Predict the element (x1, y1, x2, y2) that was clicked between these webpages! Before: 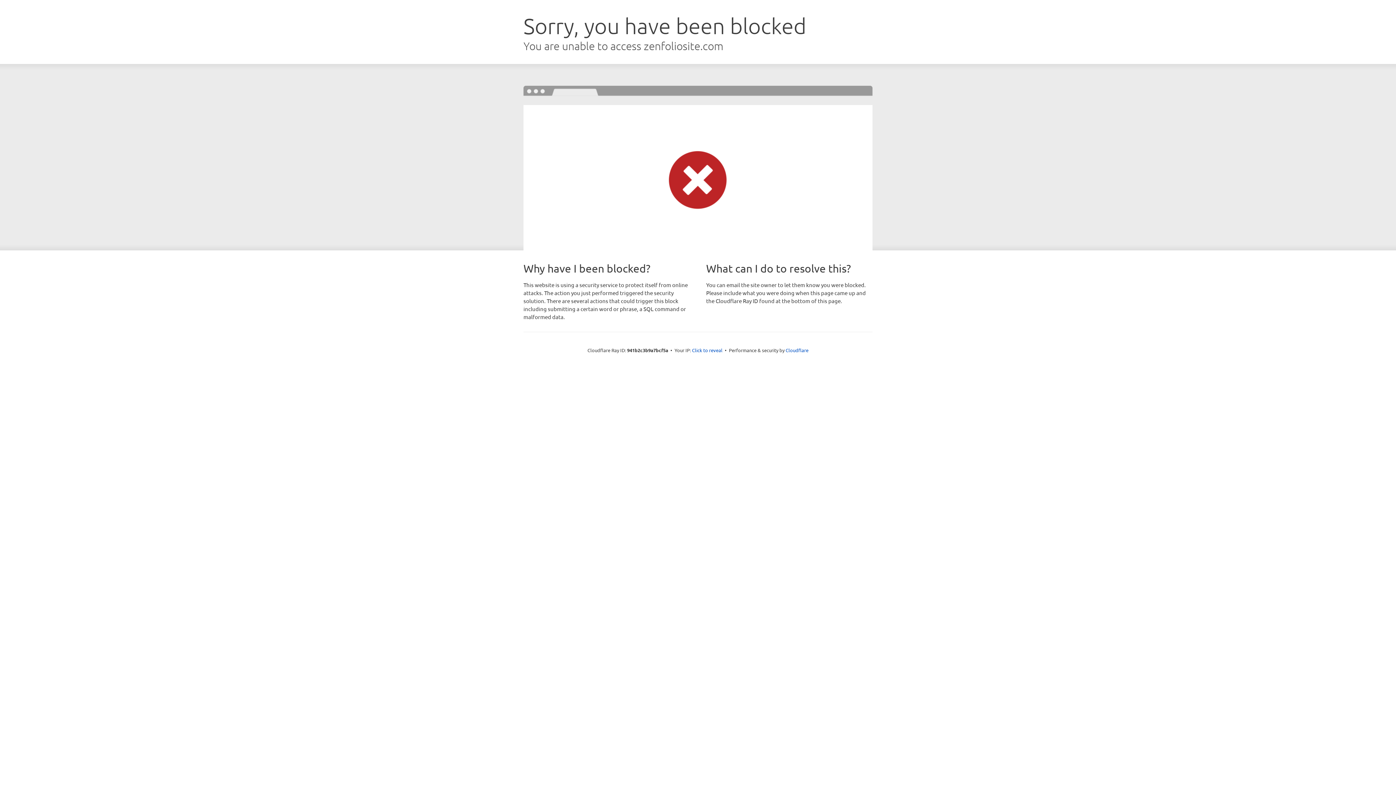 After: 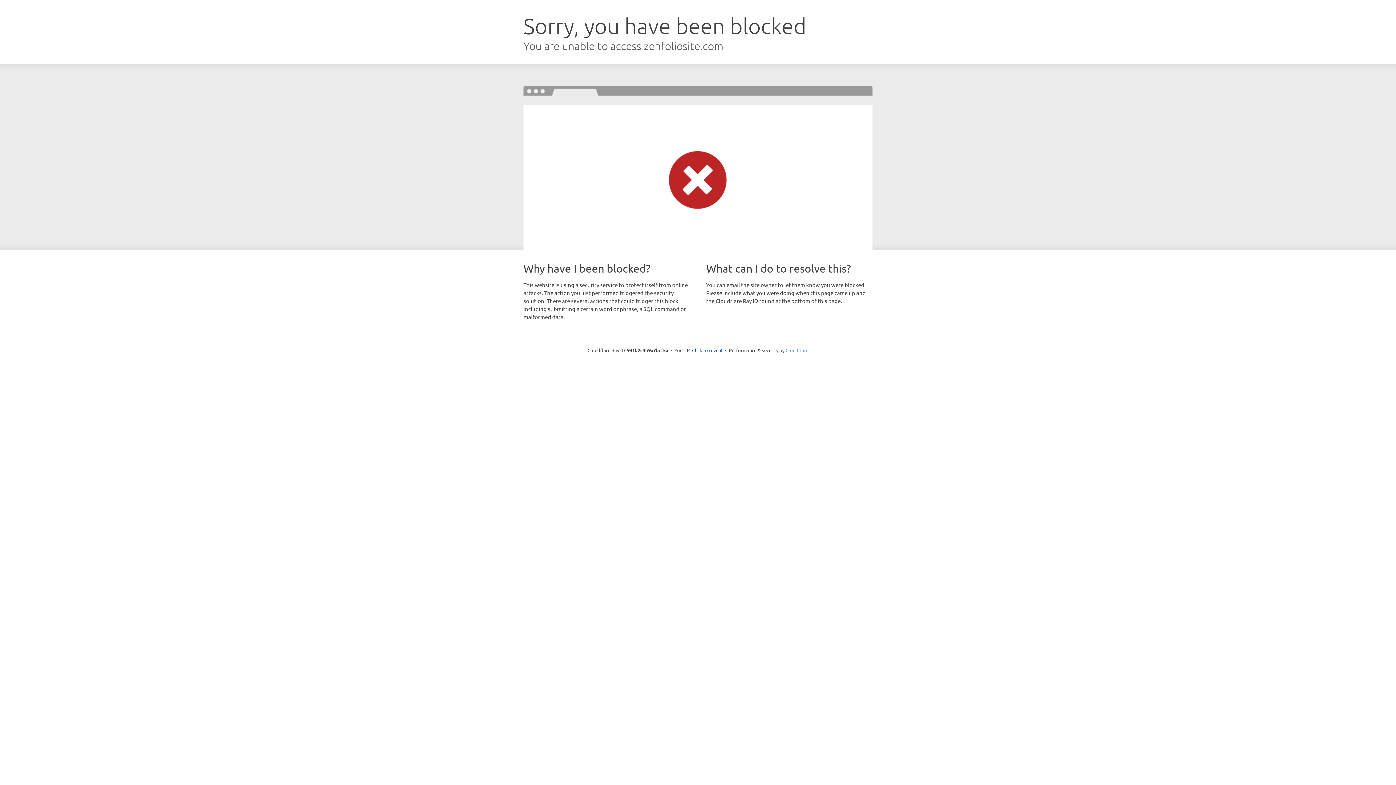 Action: bbox: (785, 347, 808, 353) label: Cloudflare